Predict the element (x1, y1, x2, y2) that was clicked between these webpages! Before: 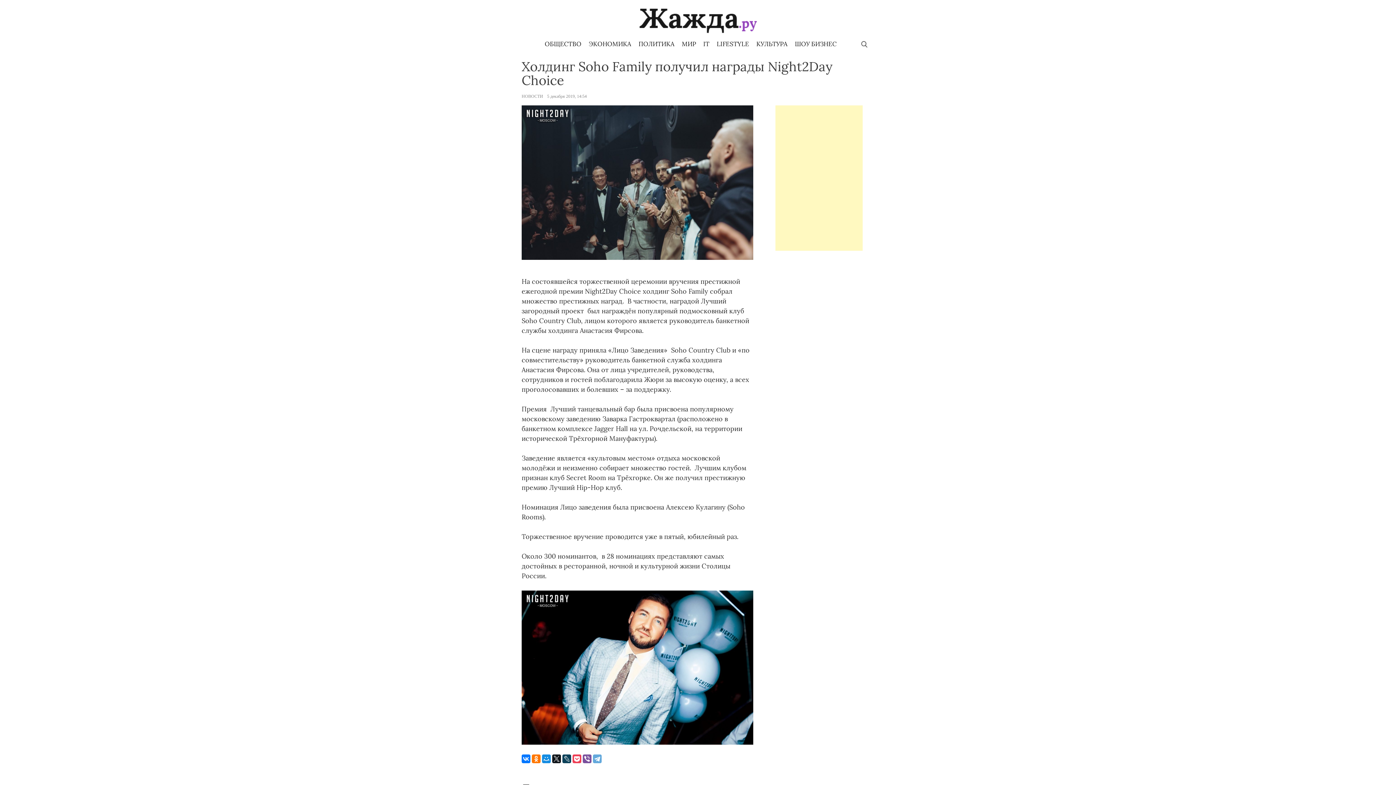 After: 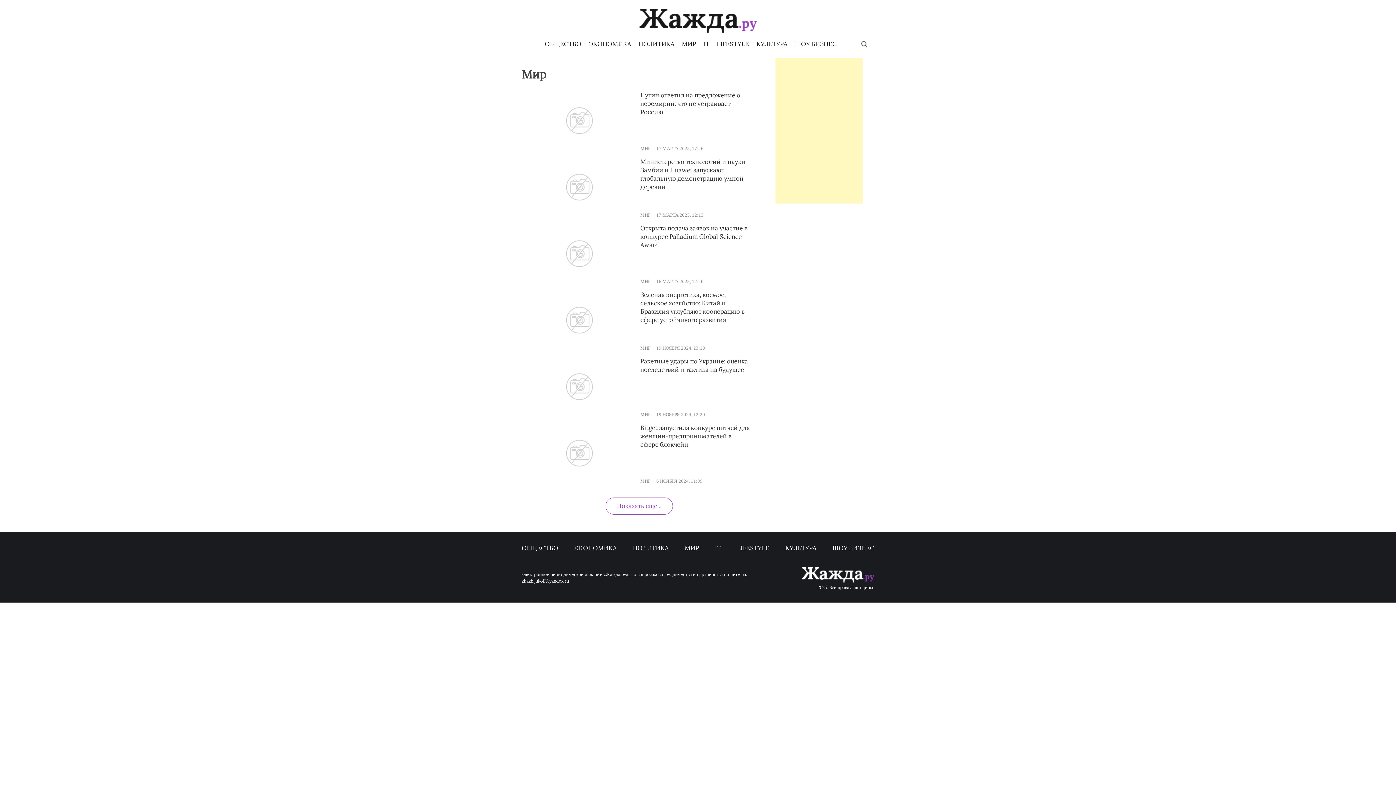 Action: bbox: (682, 39, 696, 48) label: МИР